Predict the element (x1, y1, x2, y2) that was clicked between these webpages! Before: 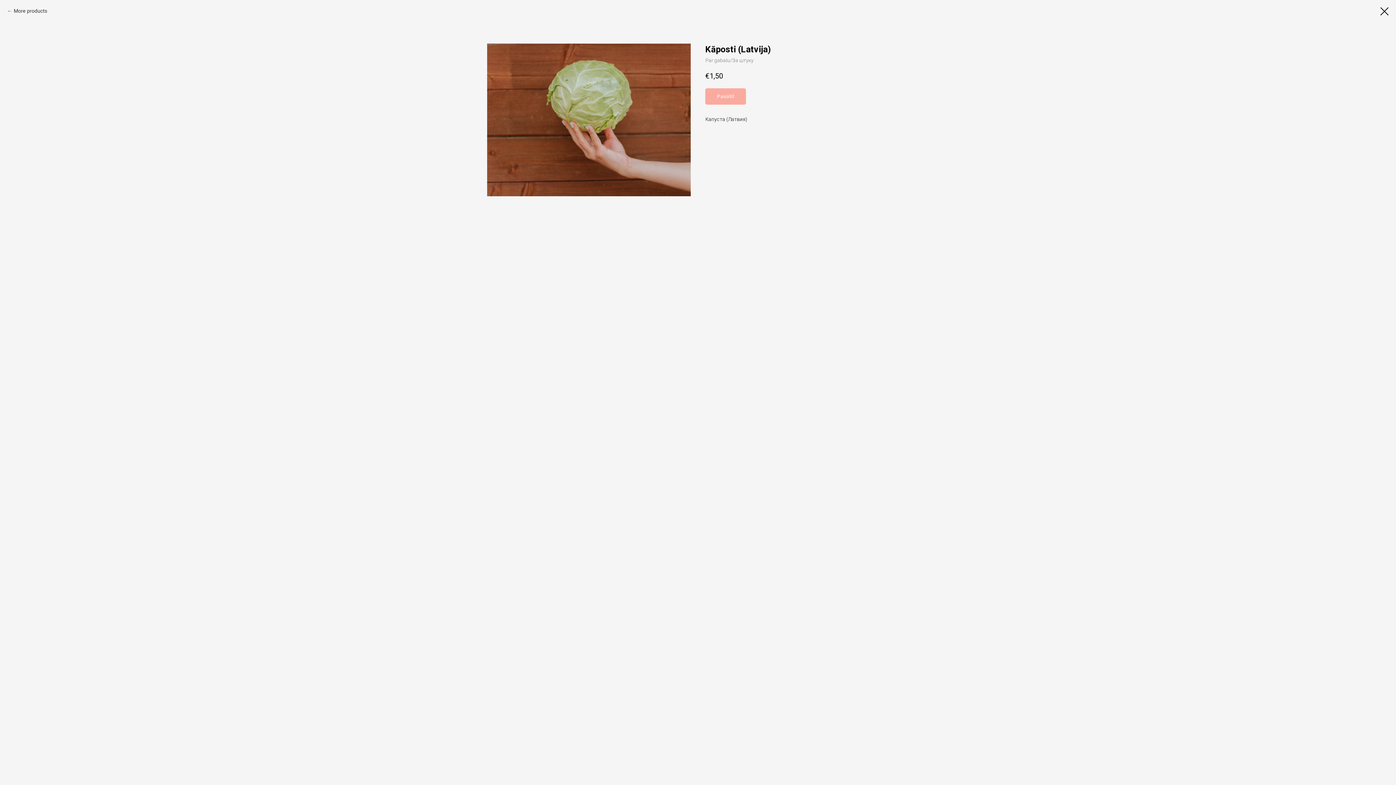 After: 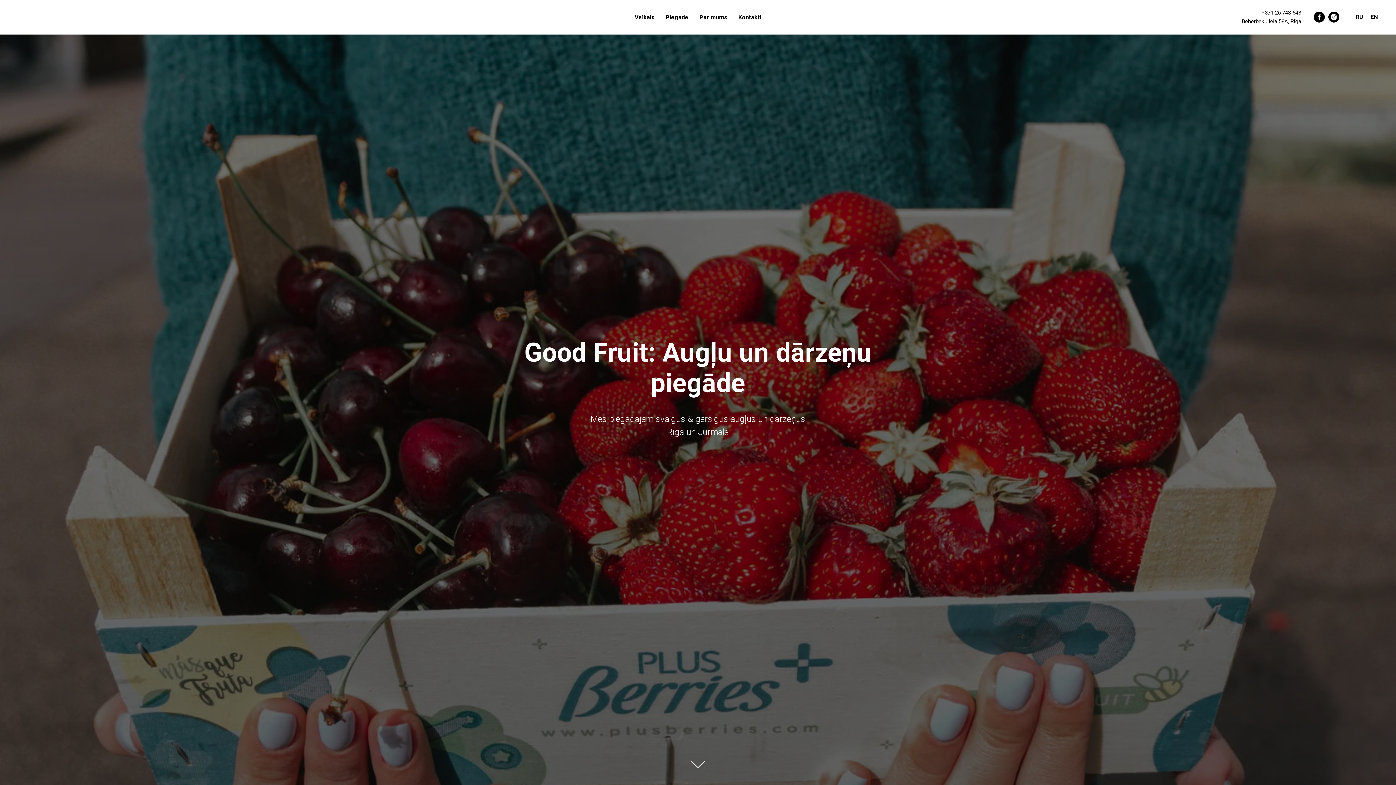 Action: bbox: (1380, 7, 1389, 15)